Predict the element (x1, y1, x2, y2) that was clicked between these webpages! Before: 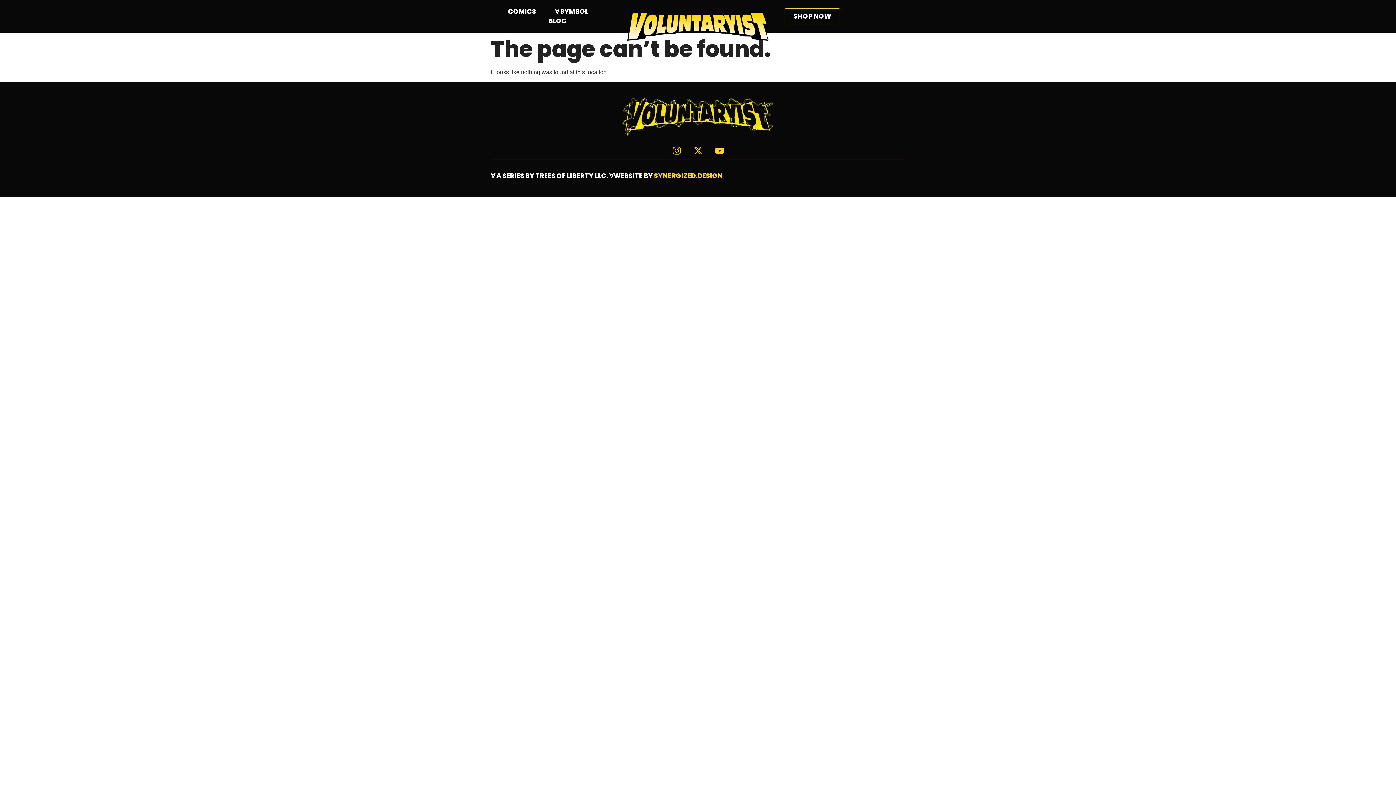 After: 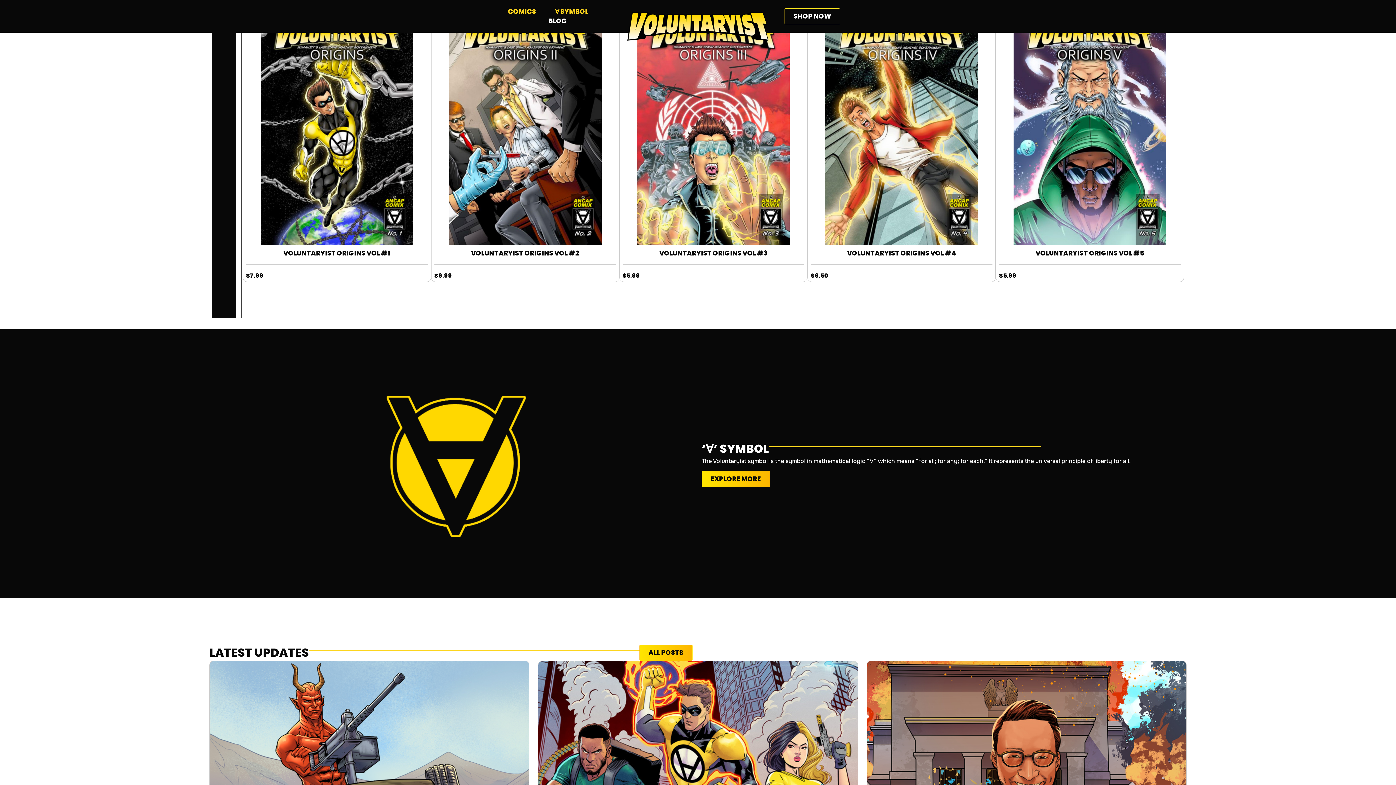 Action: bbox: (508, 6, 536, 16) label: COMICS